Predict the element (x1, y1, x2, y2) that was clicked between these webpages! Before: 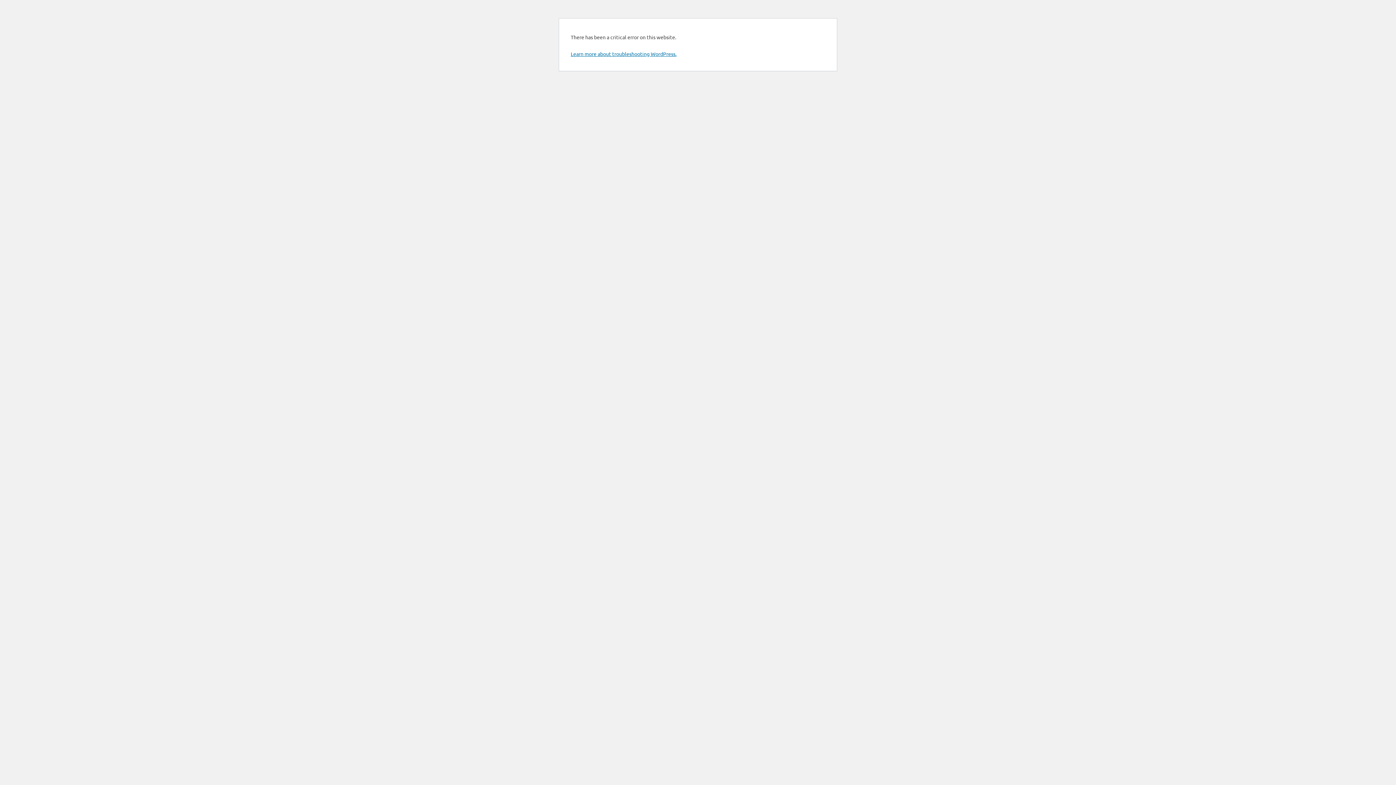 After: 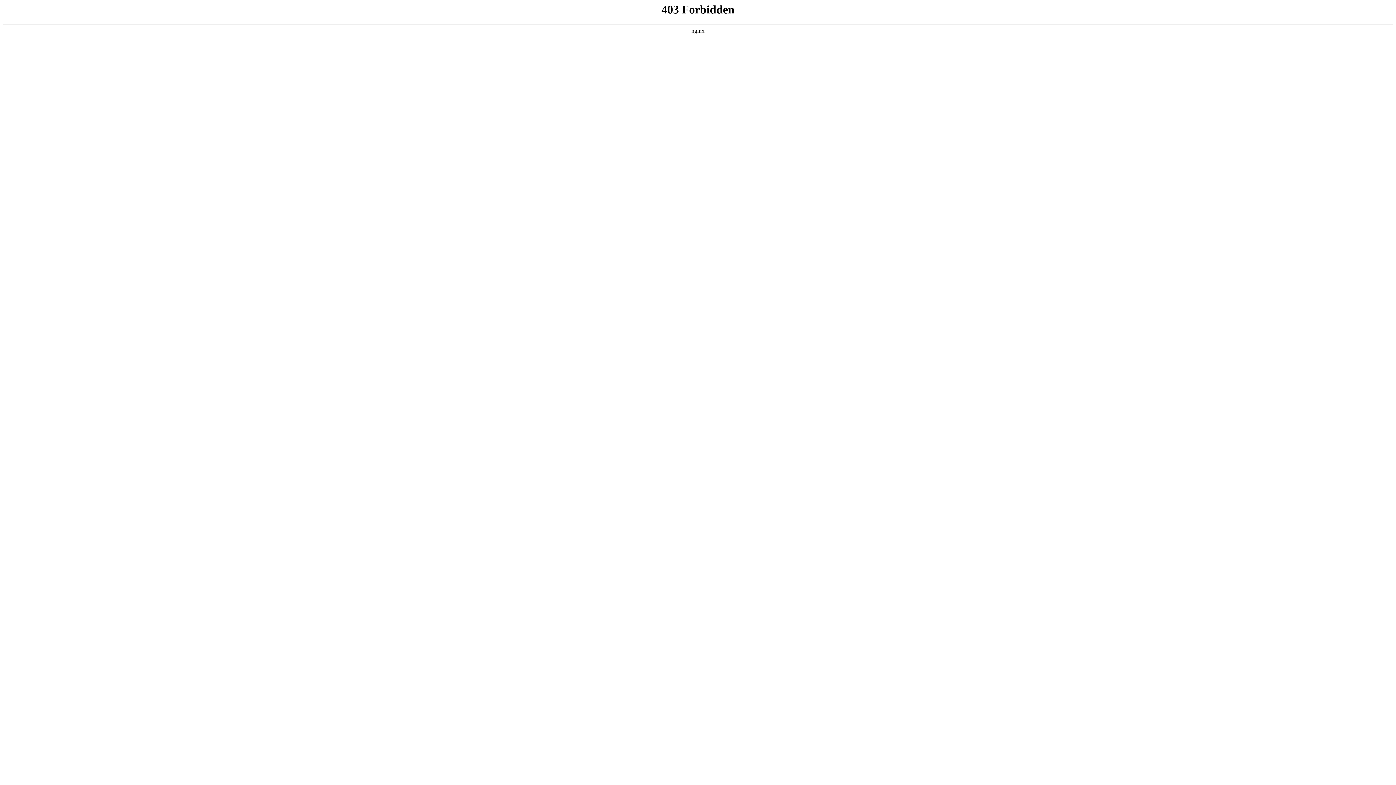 Action: bbox: (570, 50, 676, 57) label: Learn more about troubleshooting WordPress.